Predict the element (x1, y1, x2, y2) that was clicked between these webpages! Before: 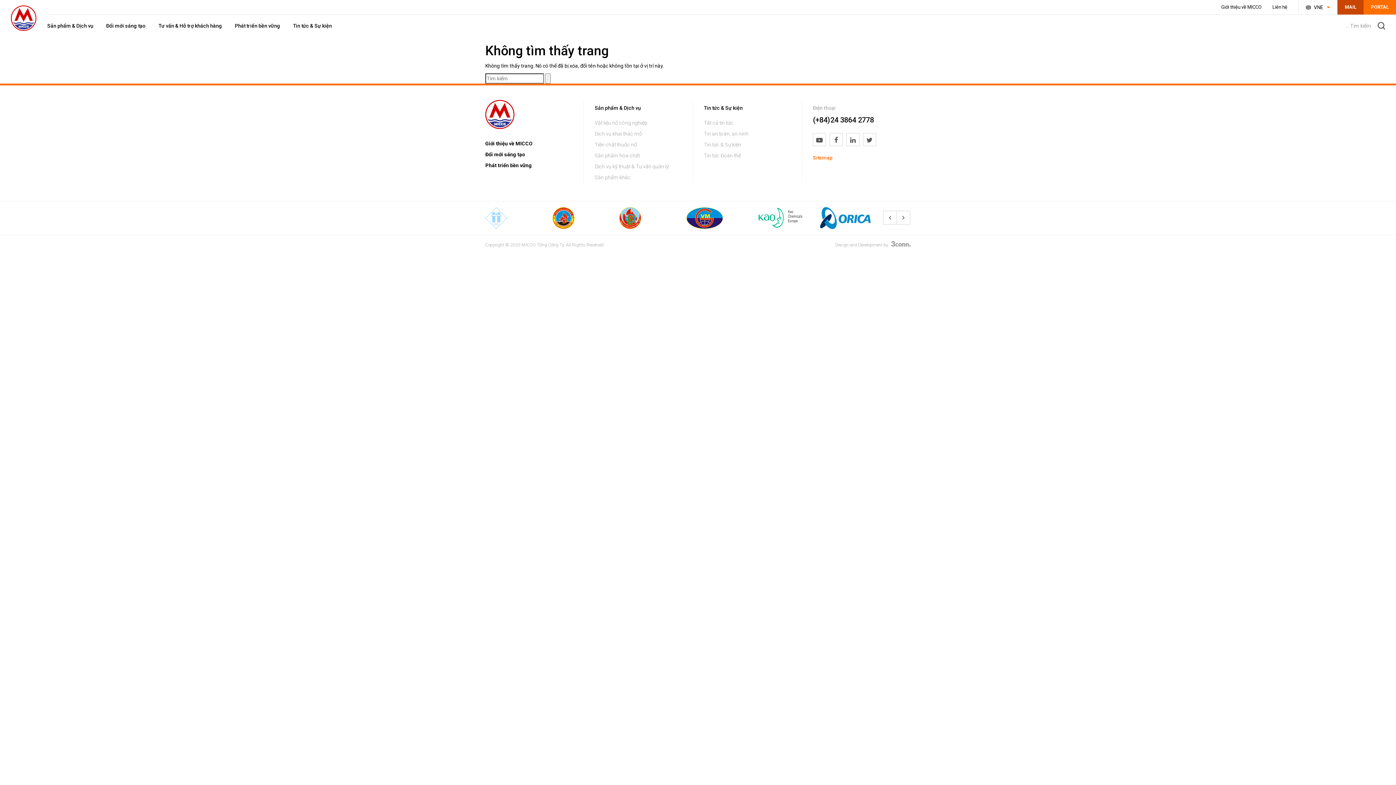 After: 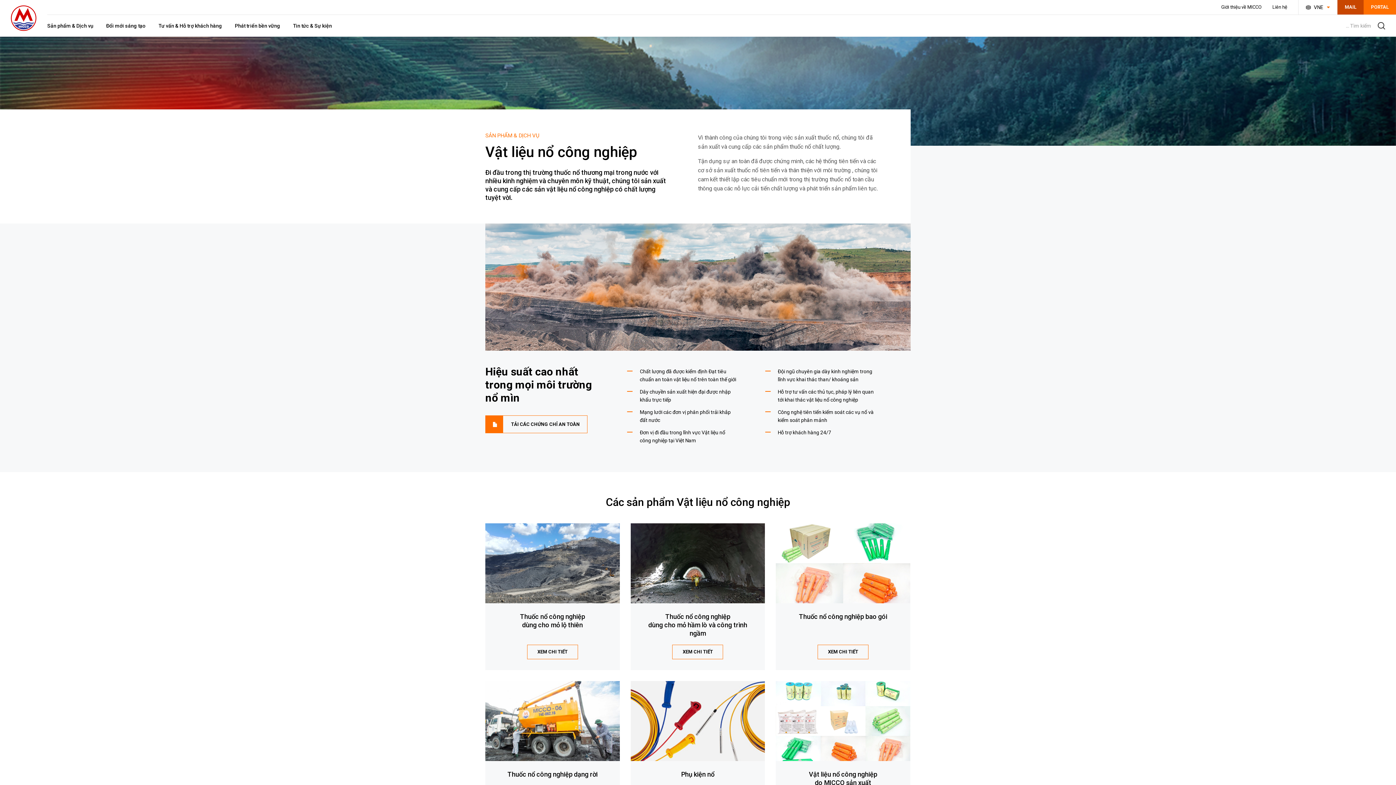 Action: label: Vật liệu nổ công nghiệp bbox: (594, 120, 647, 125)